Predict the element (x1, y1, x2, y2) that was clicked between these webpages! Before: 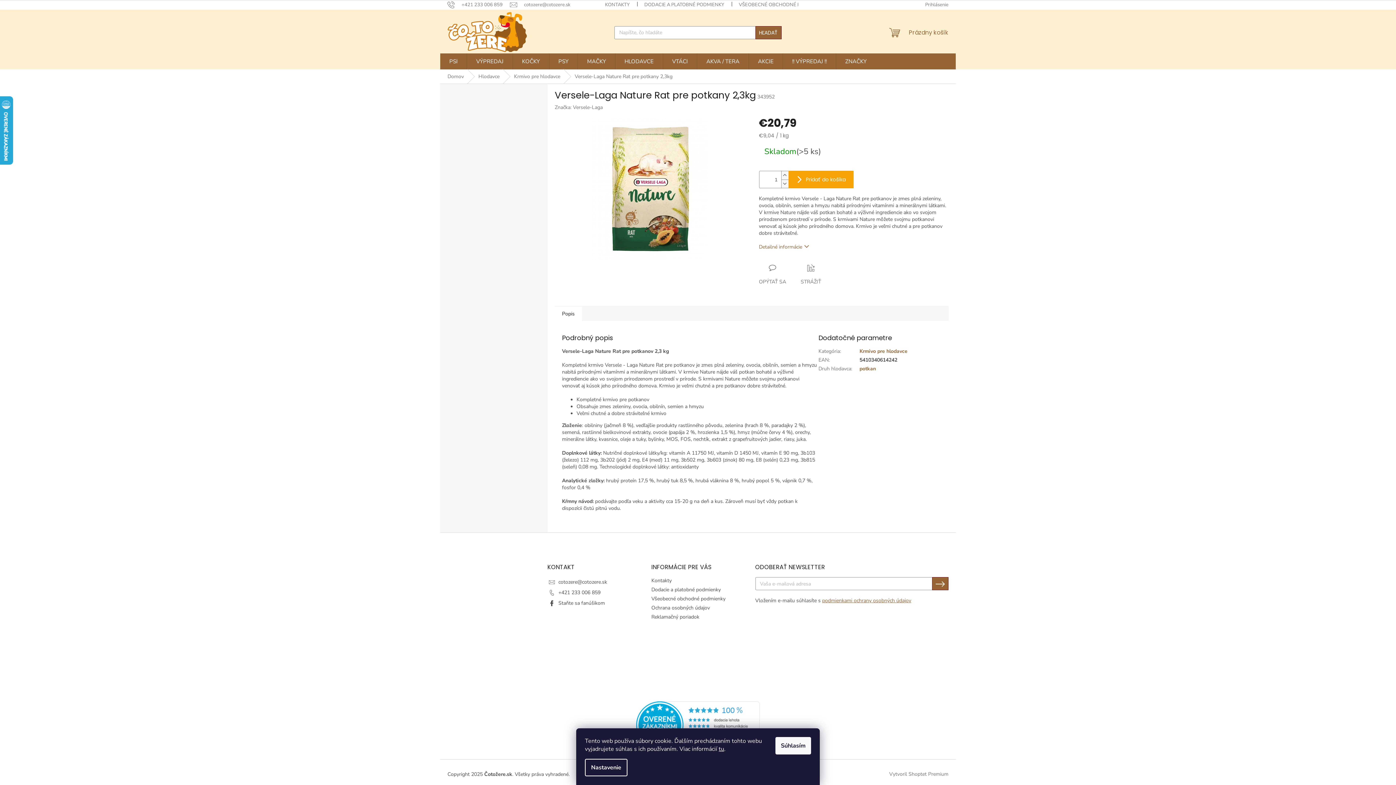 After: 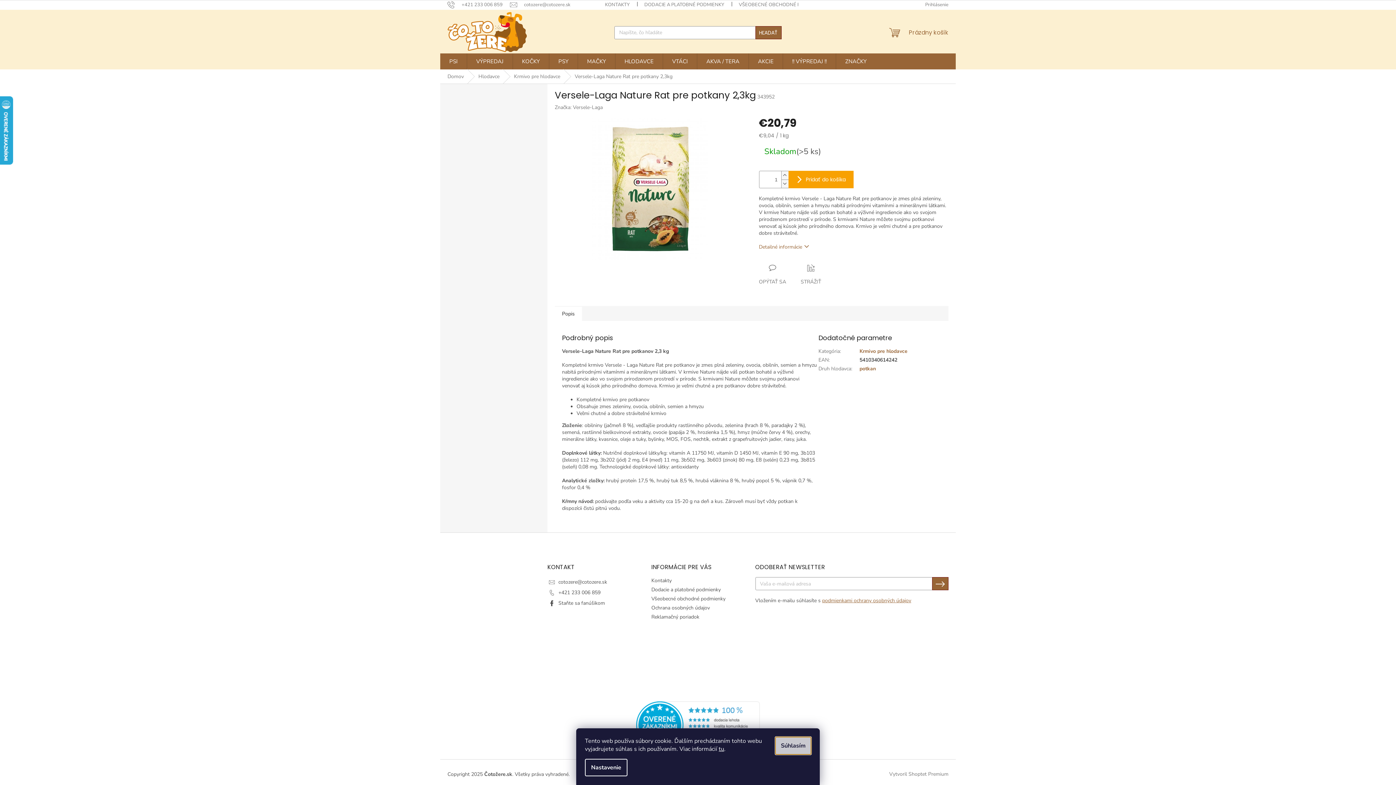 Action: label: Prijať cookies bbox: (775, 737, 811, 754)